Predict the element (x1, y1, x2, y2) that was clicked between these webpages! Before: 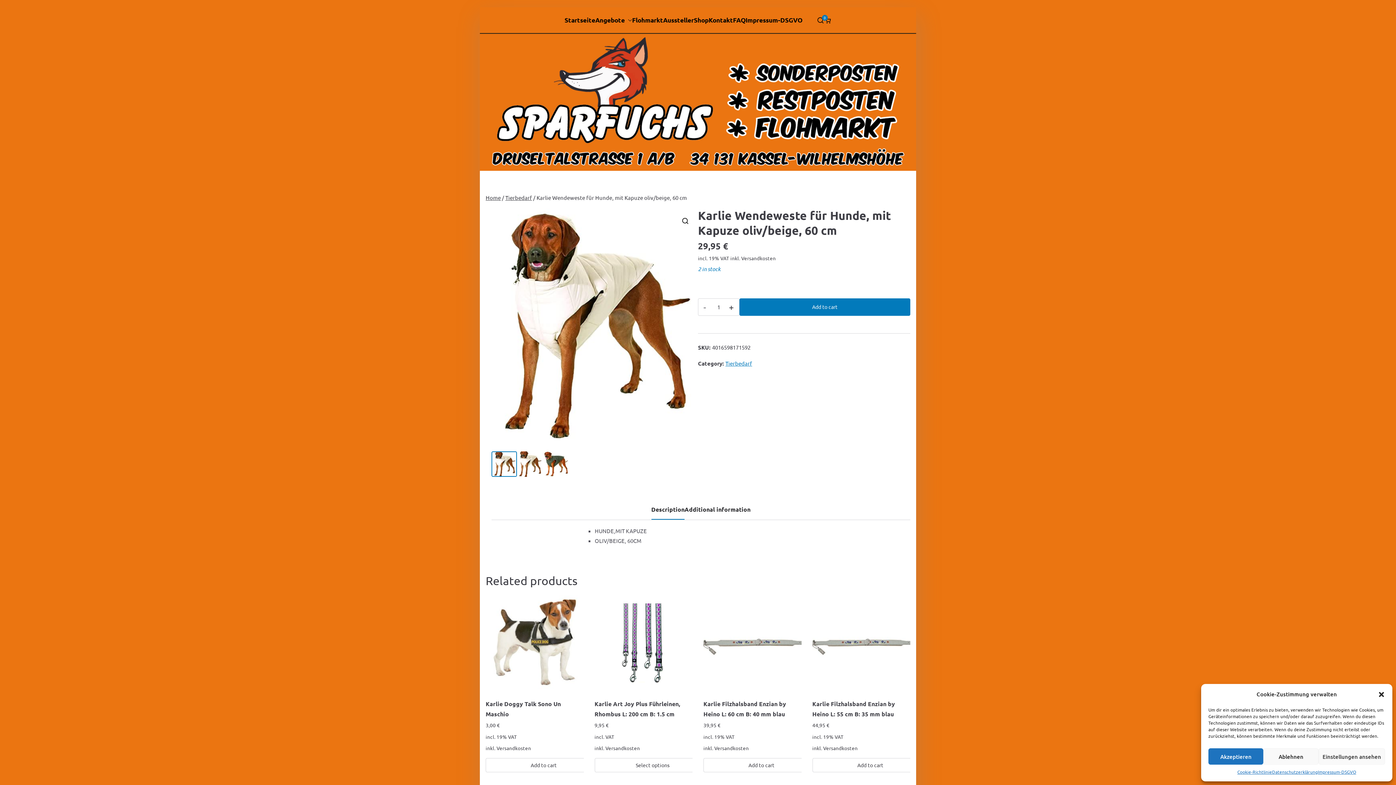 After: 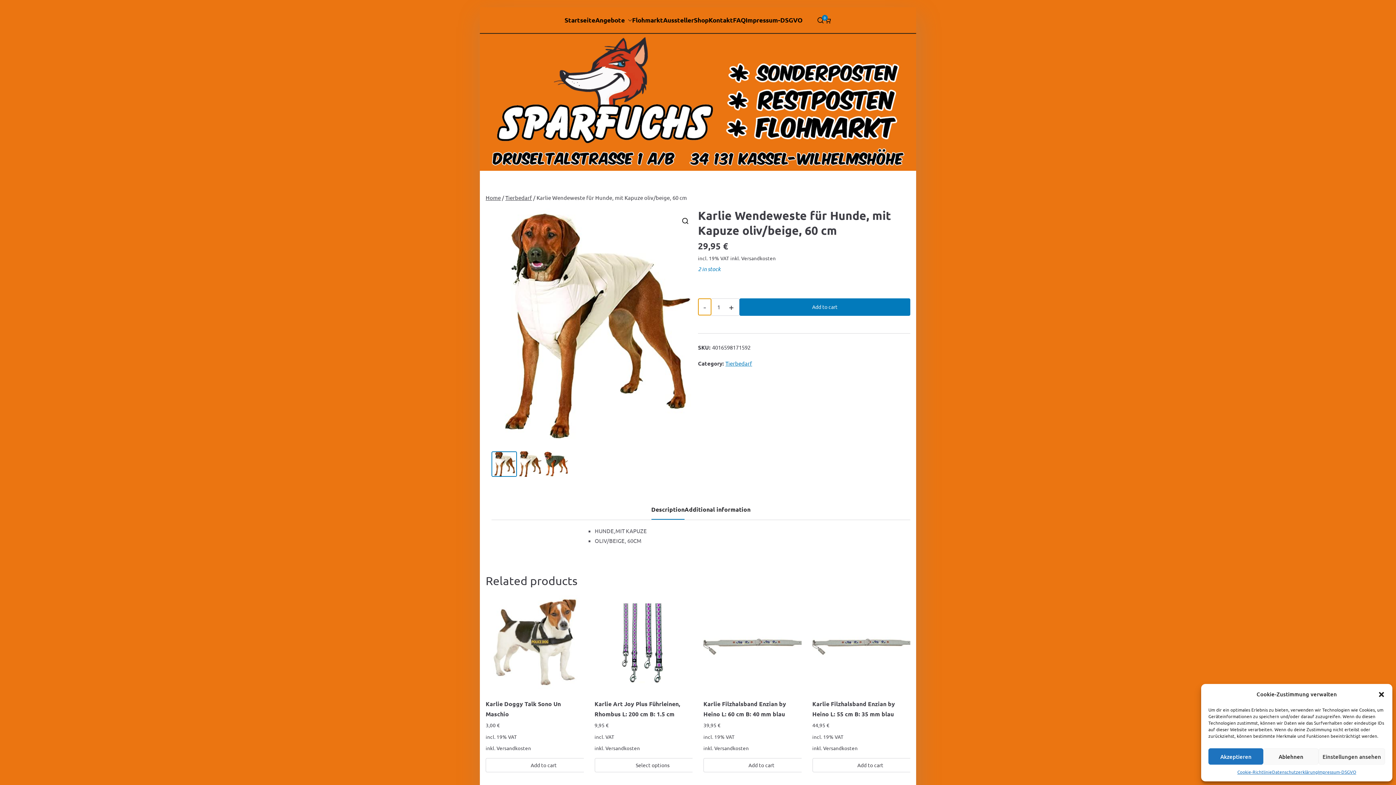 Action: bbox: (698, 298, 711, 315) label: -